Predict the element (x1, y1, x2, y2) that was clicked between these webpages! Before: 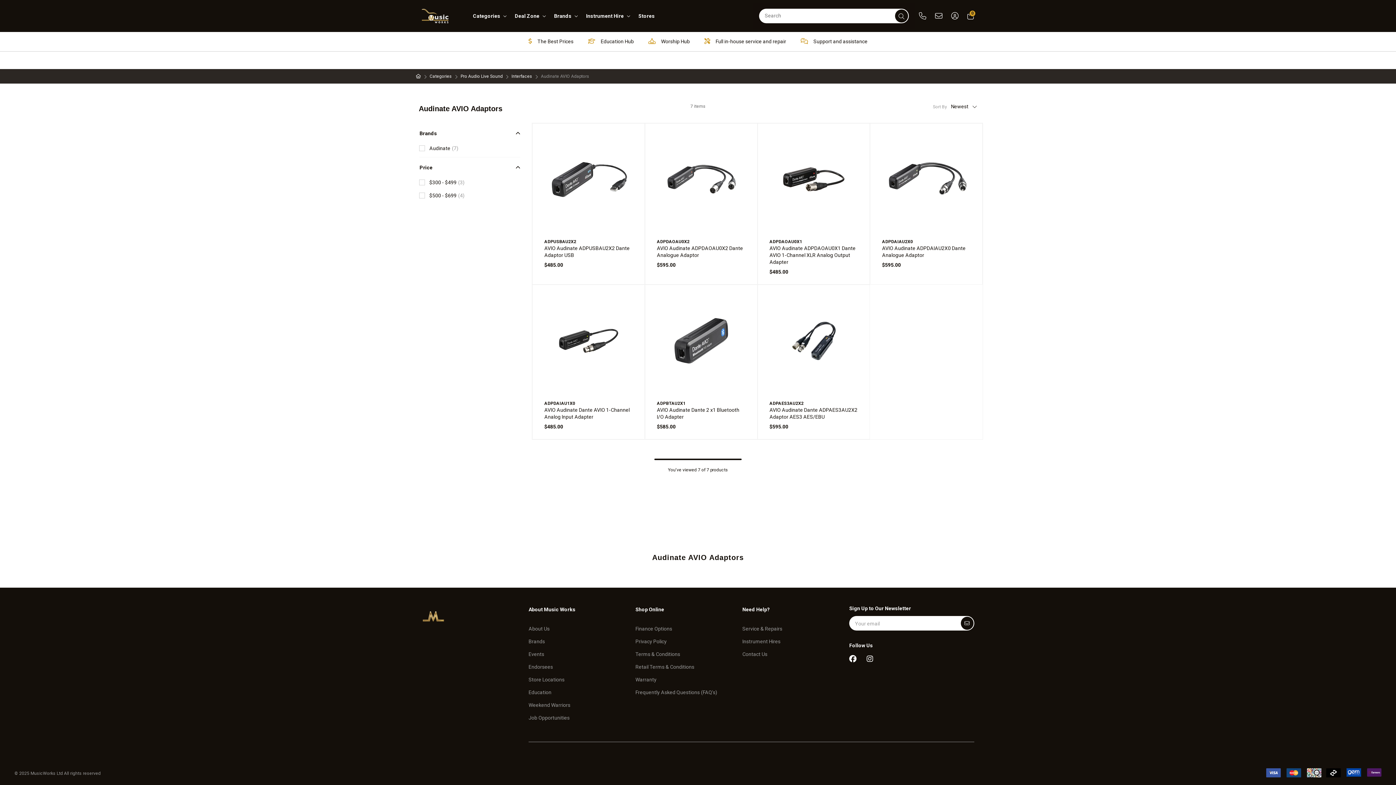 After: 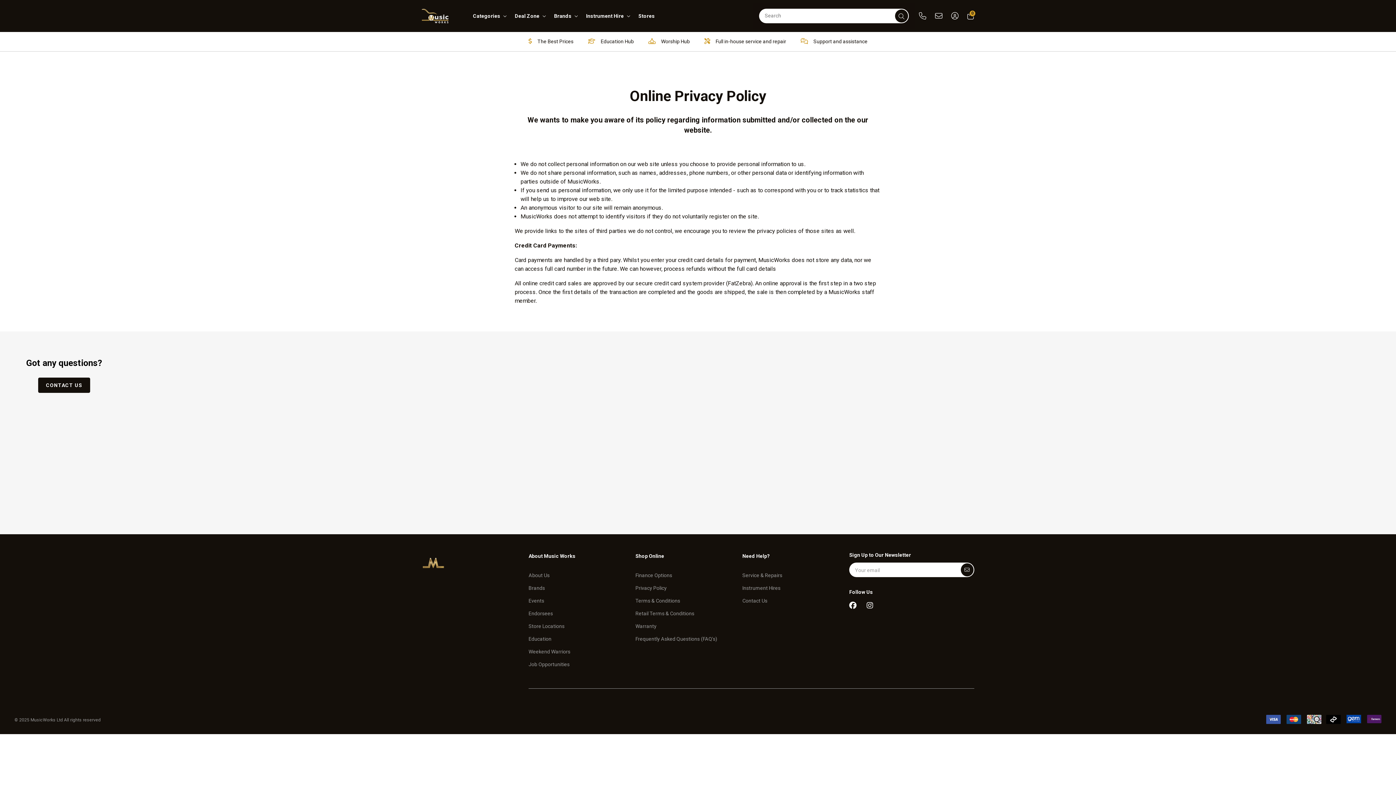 Action: label: Privacy Policy bbox: (635, 638, 666, 644)